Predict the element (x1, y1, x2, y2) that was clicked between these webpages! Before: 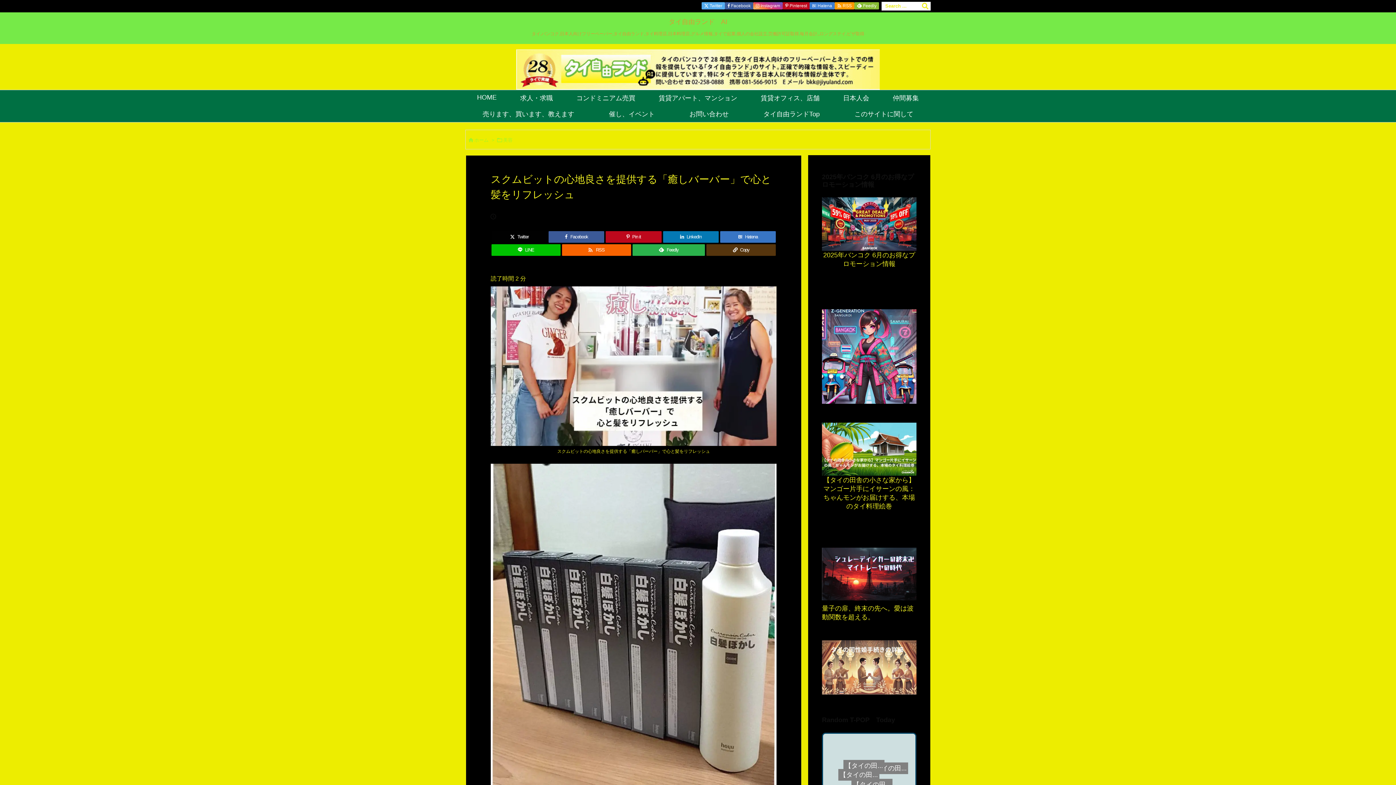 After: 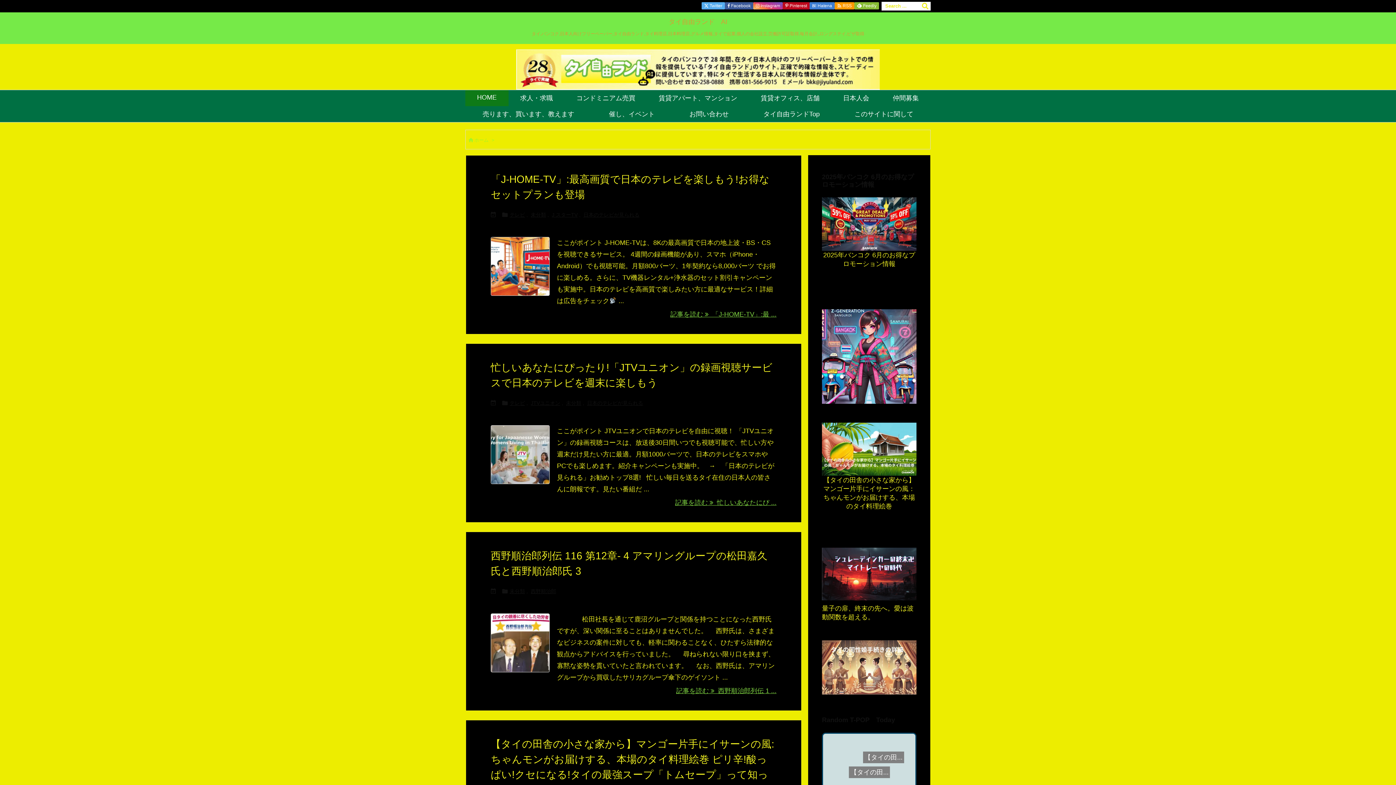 Action: label: ホーム bbox: (474, 137, 488, 142)